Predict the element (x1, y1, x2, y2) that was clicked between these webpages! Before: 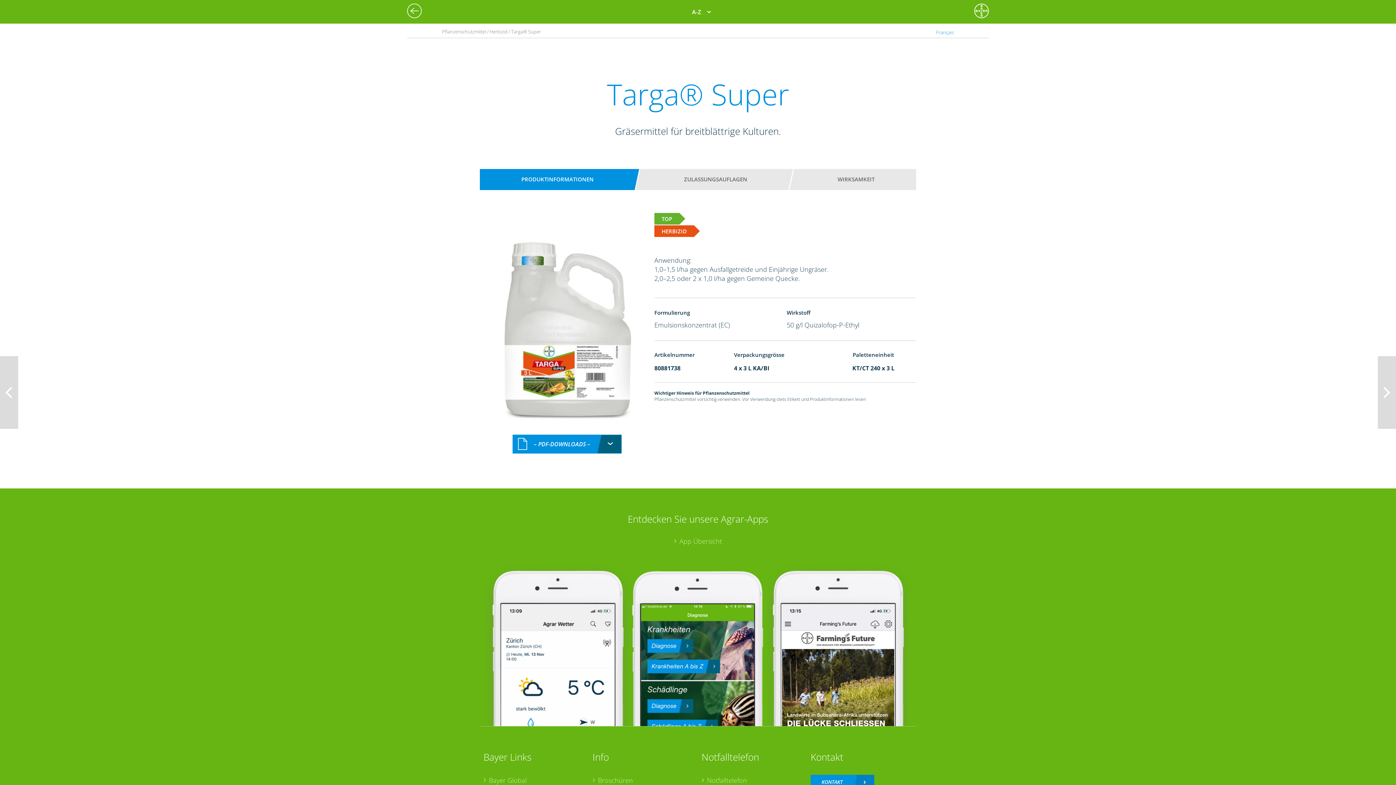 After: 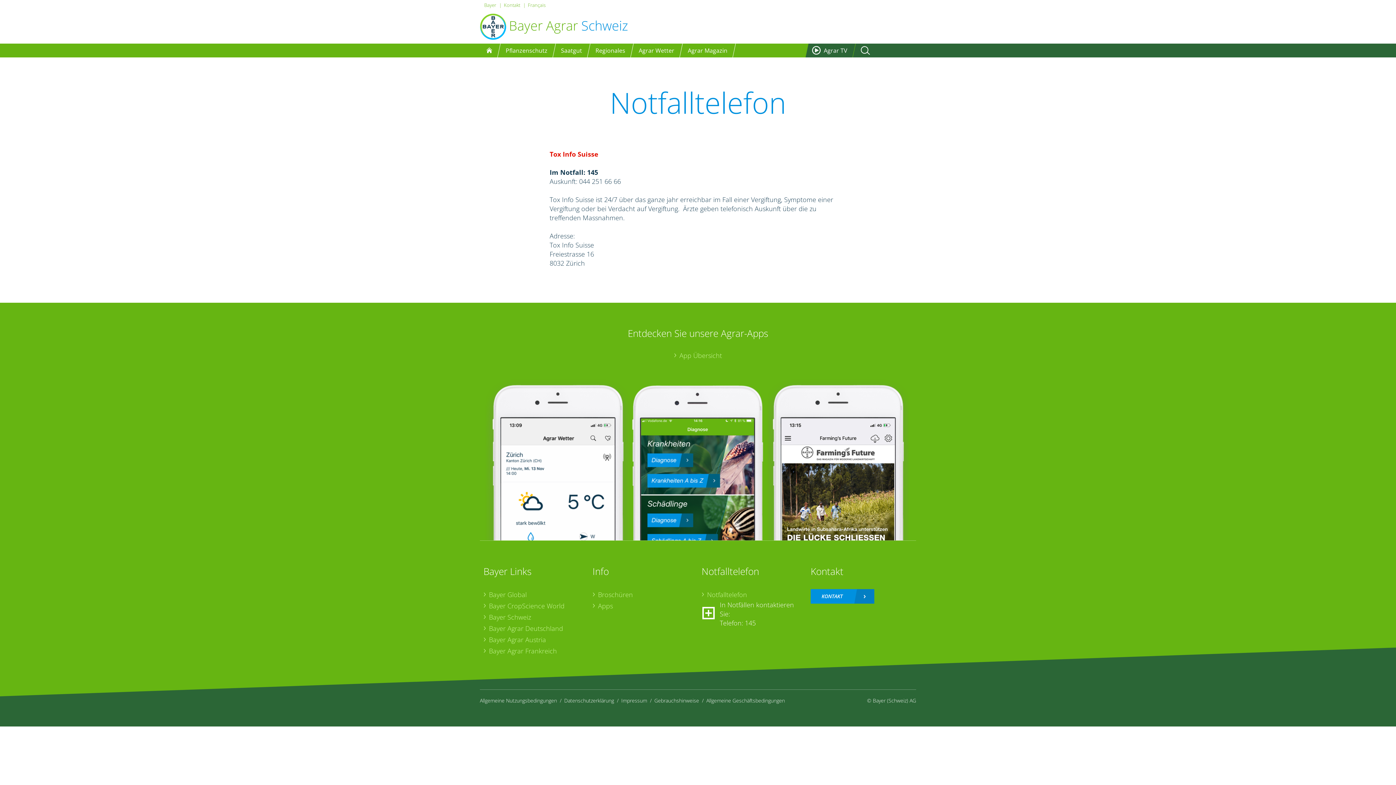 Action: bbox: (701, 776, 803, 785) label: Notfalltelefon